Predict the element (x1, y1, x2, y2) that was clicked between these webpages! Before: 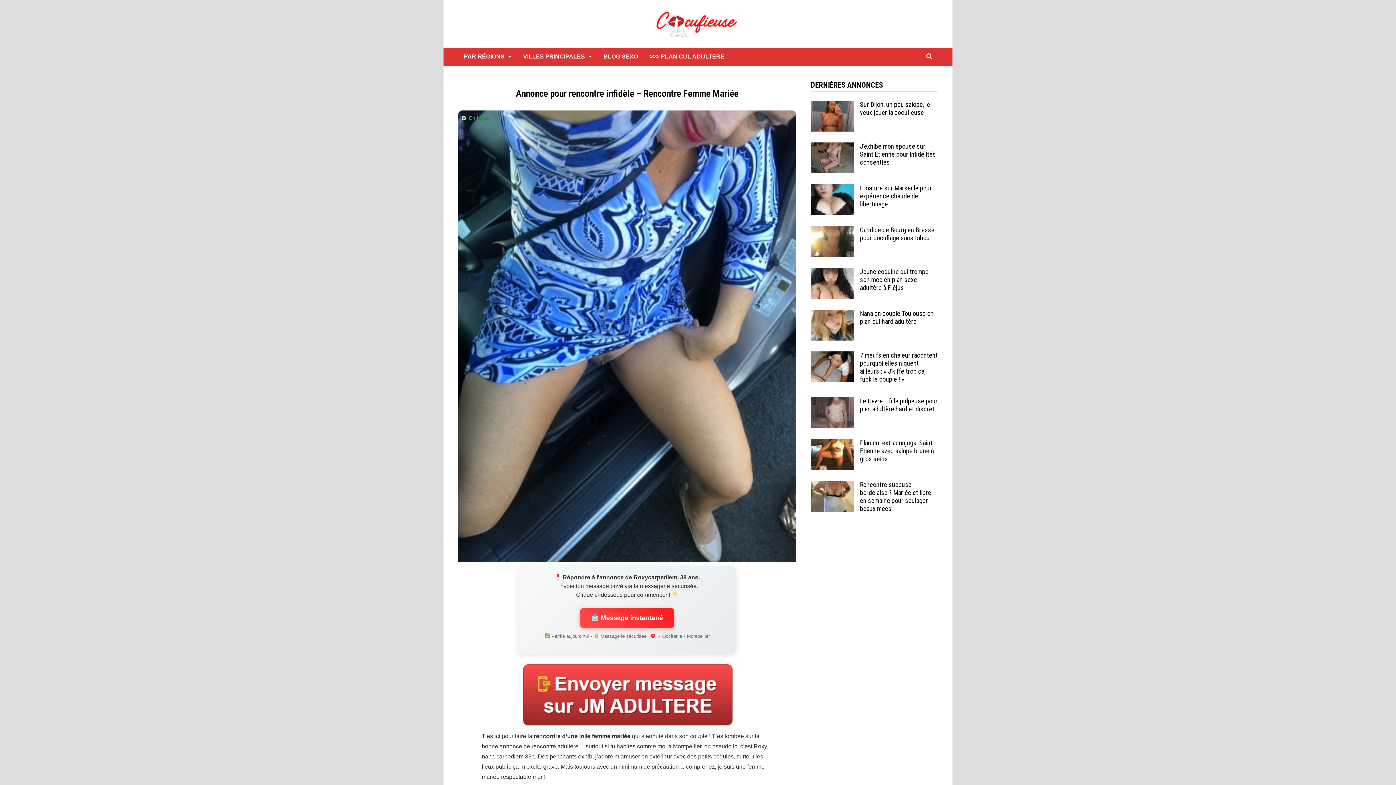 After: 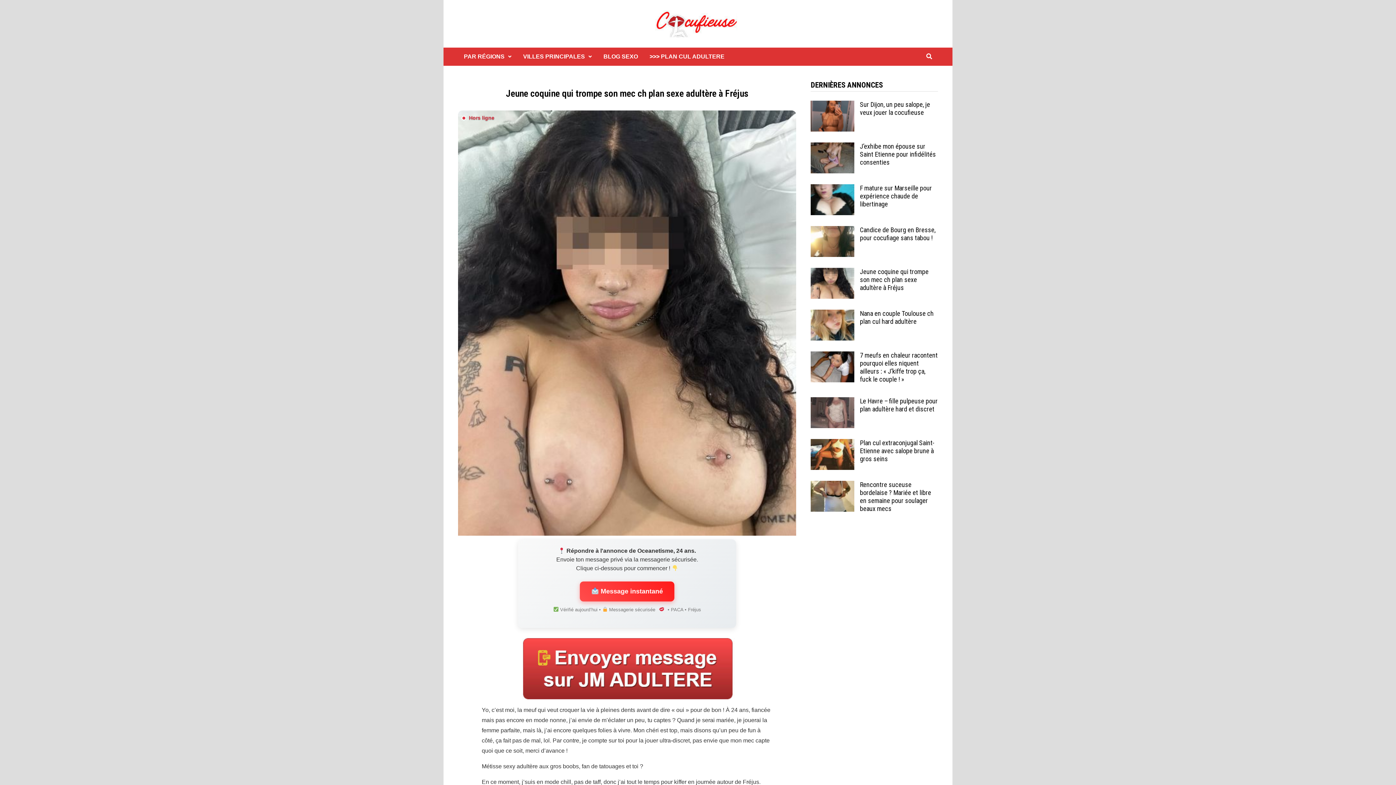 Action: bbox: (811, 269, 854, 275)